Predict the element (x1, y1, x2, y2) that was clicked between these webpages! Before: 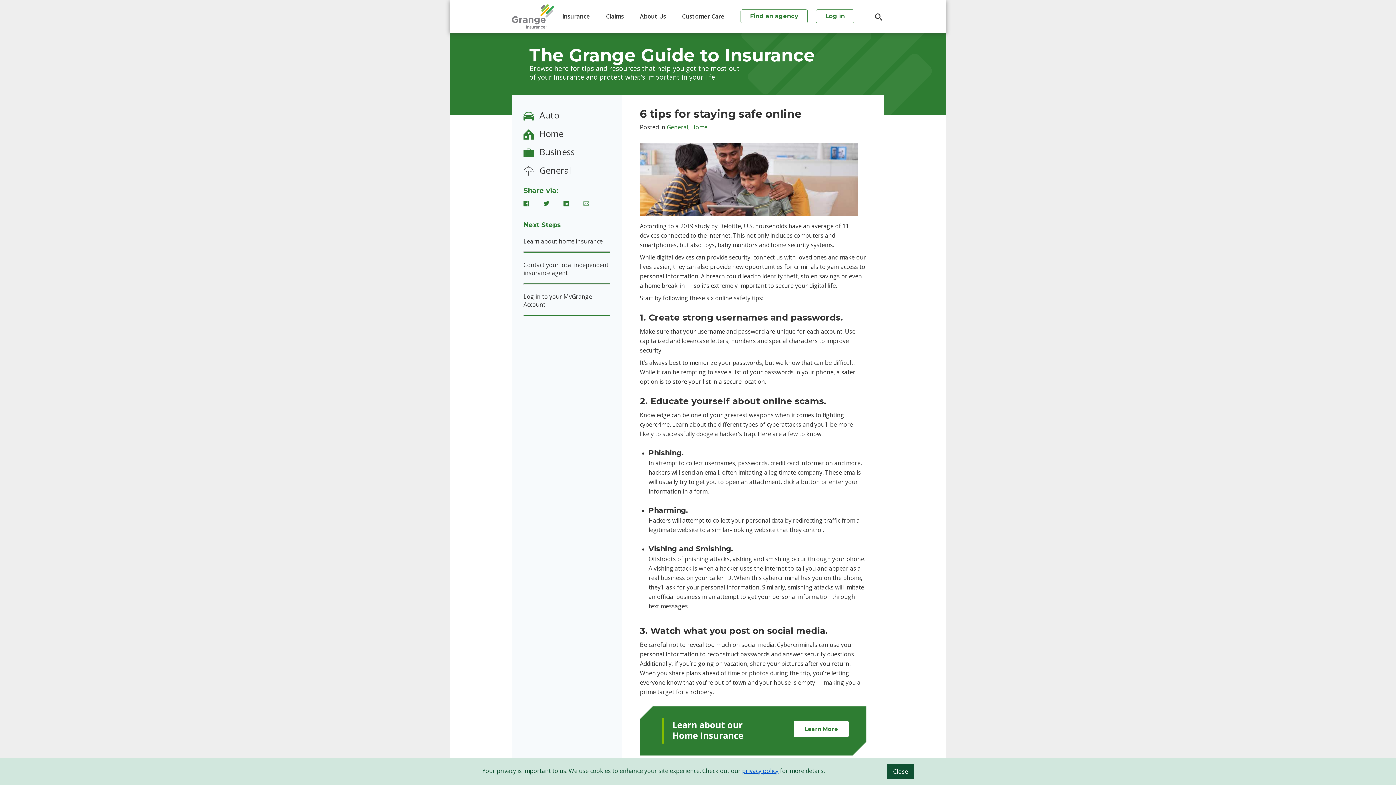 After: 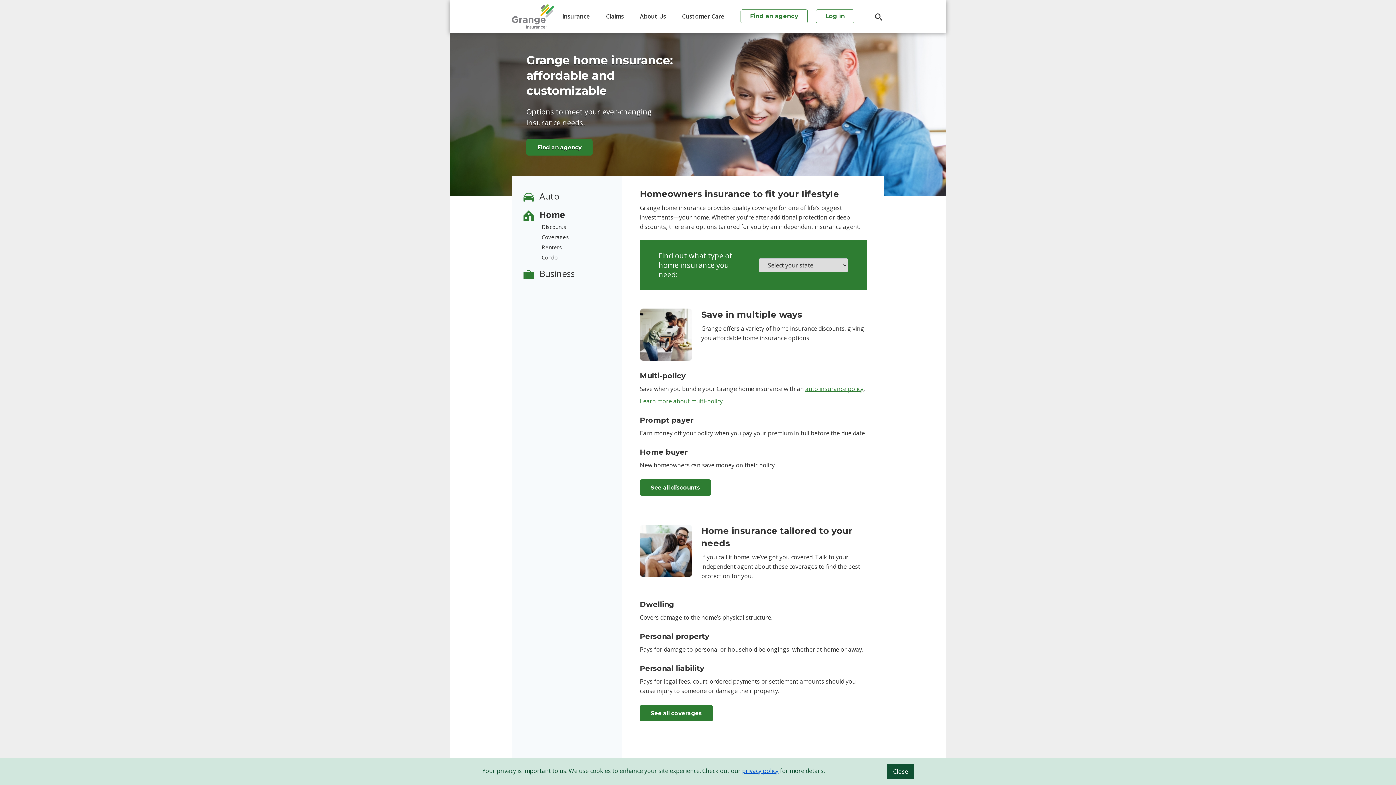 Action: label: Learn about home insurance bbox: (523, 235, 610, 248)